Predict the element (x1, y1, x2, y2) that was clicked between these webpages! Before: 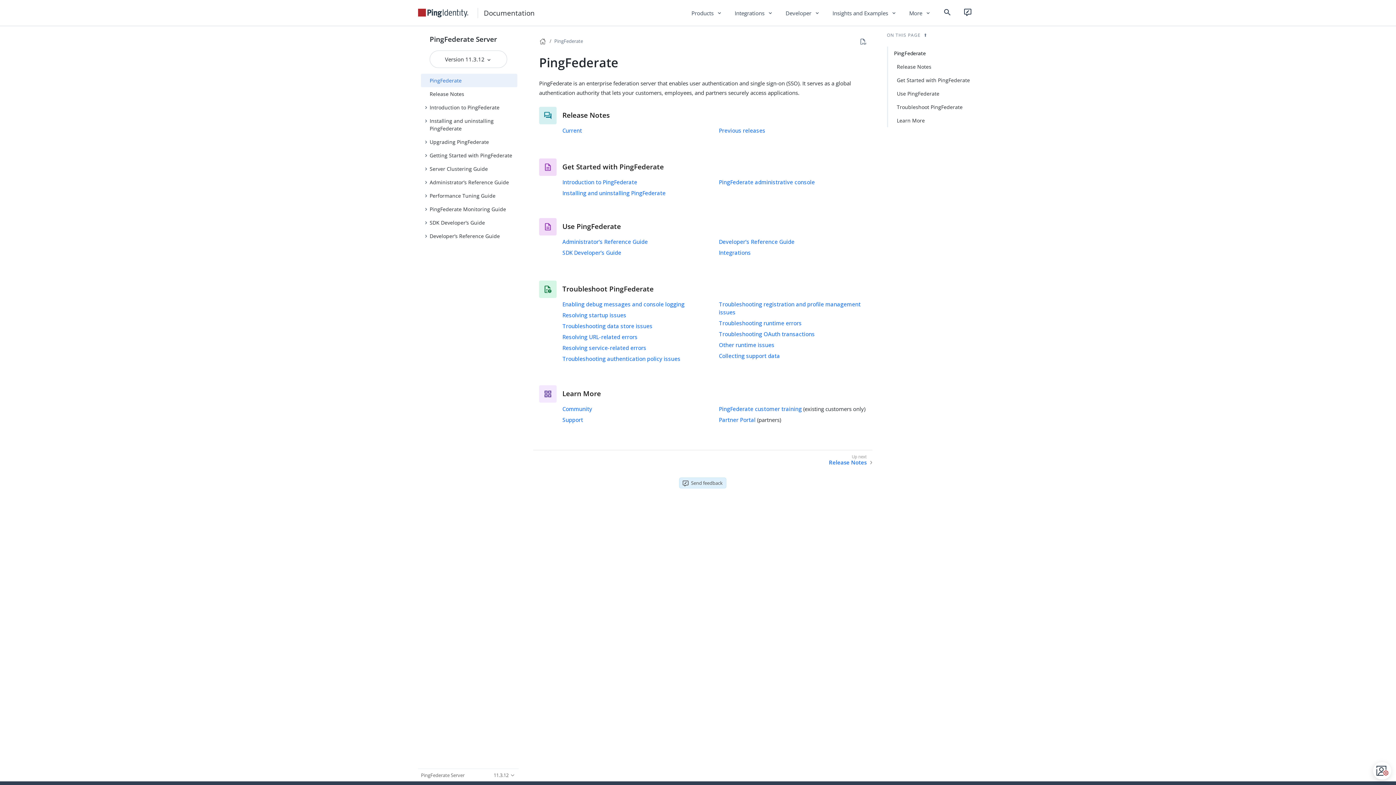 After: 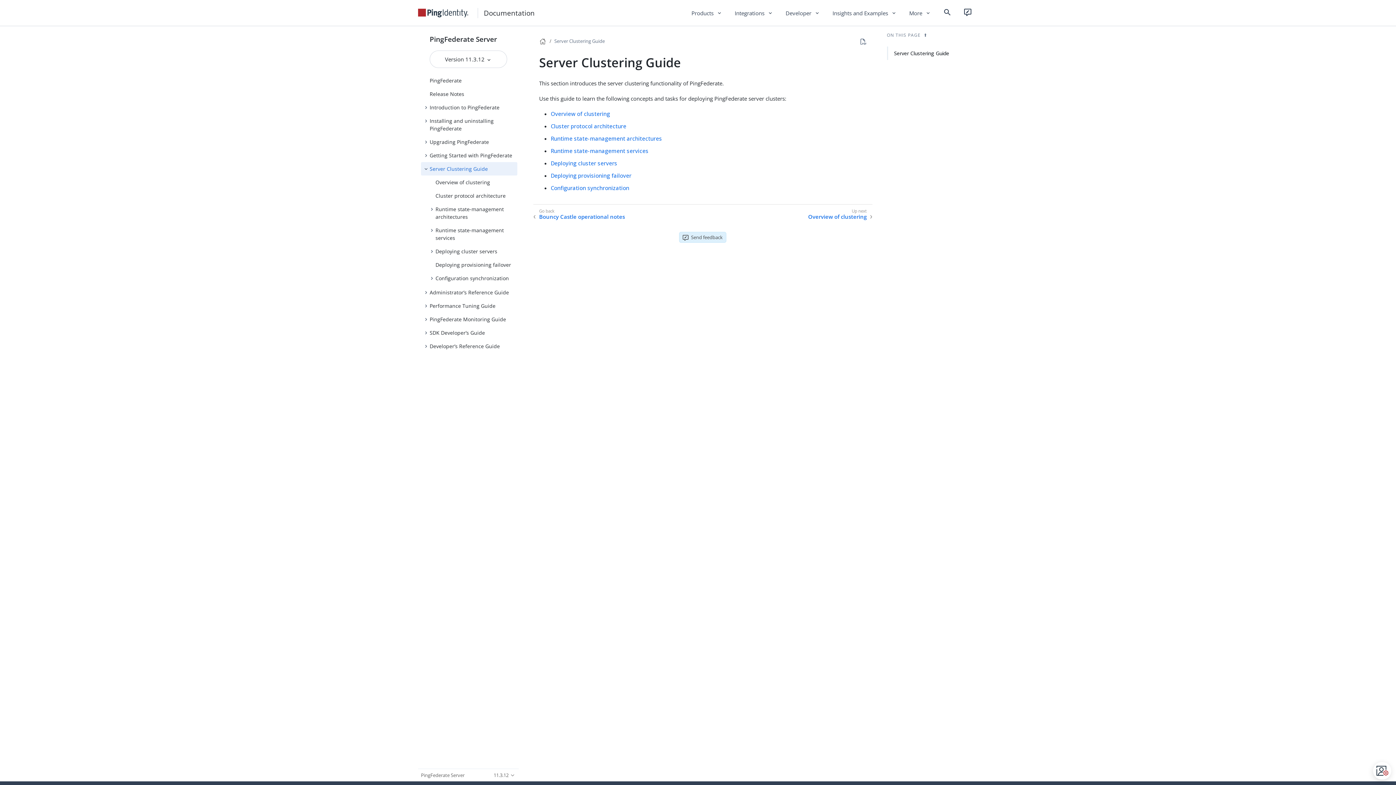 Action: label: Server Clustering Guide bbox: (421, 162, 517, 175)